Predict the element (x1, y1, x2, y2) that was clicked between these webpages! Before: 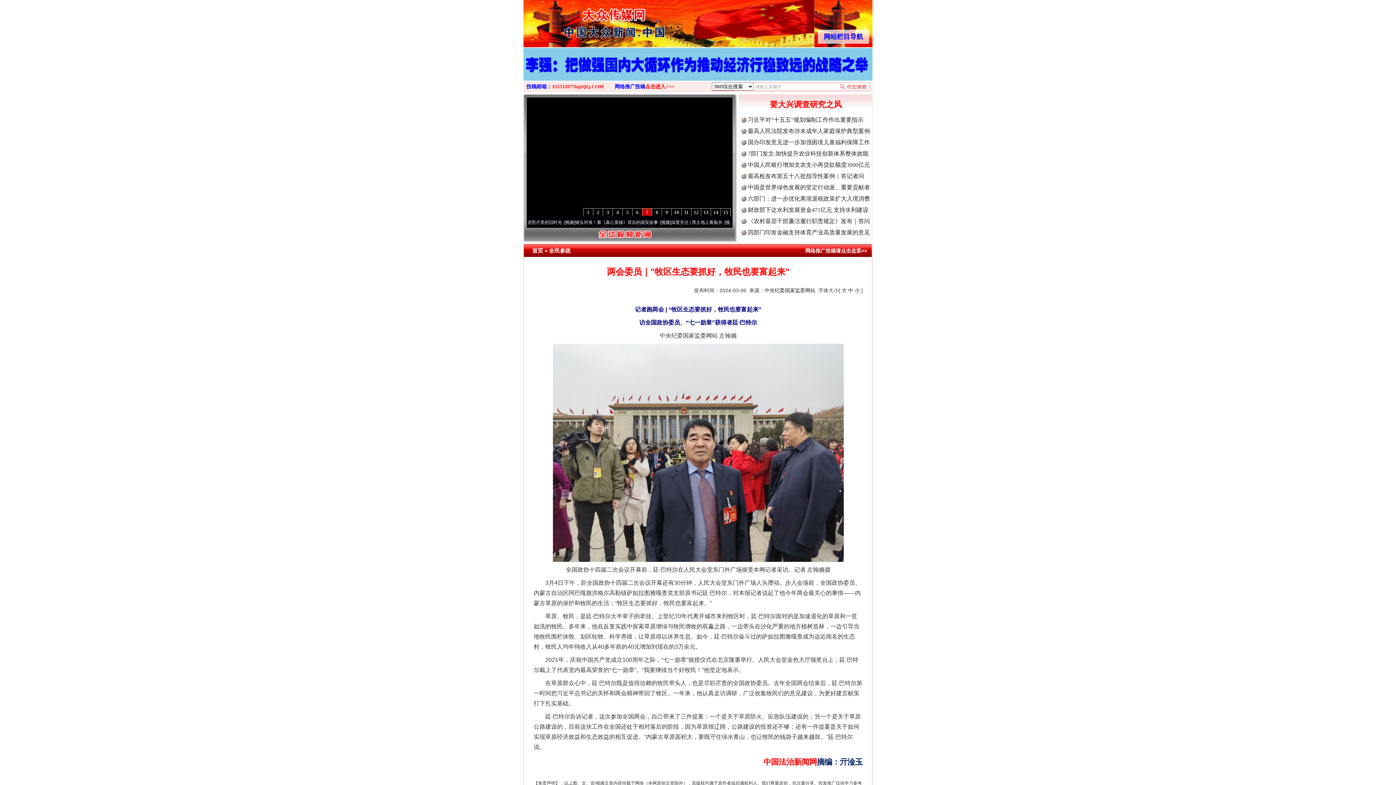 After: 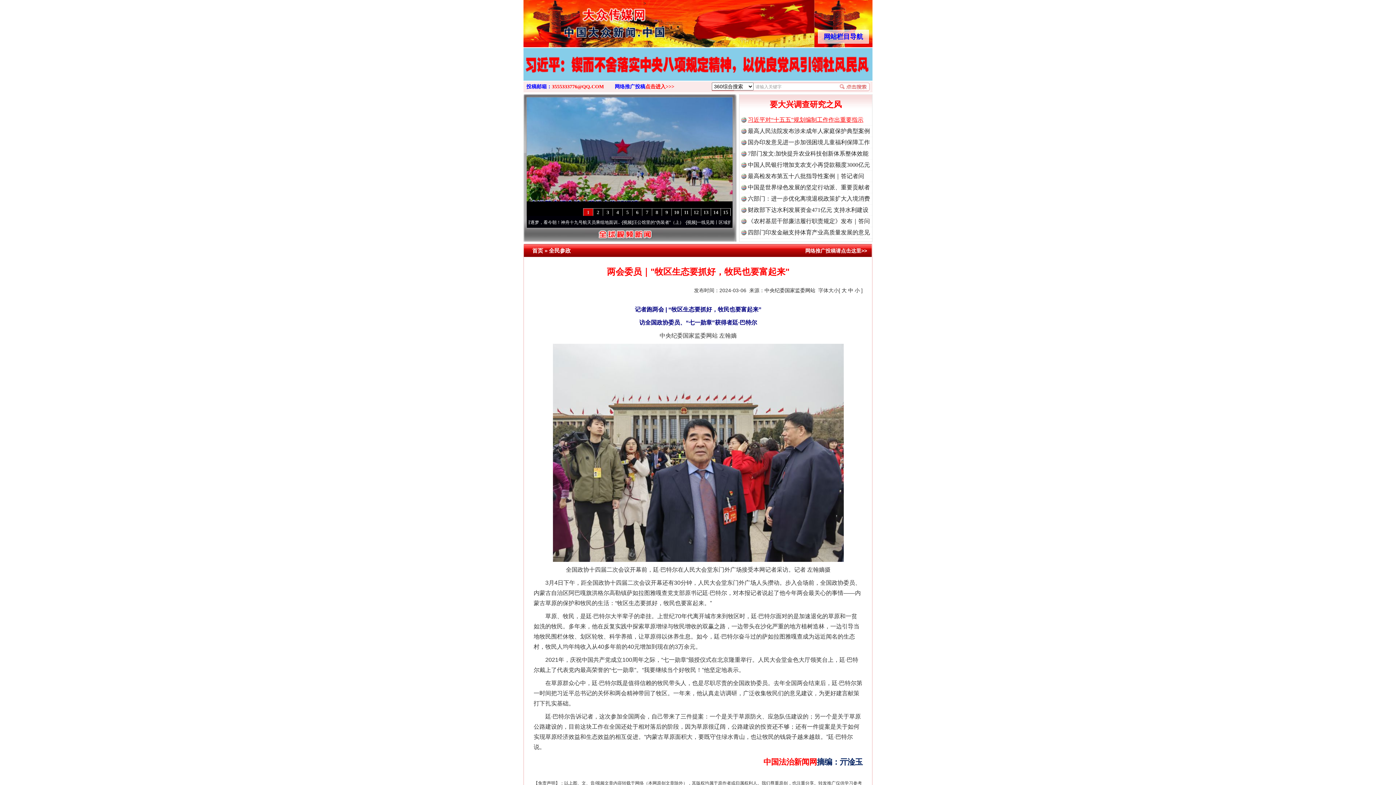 Action: bbox: (748, 116, 863, 122) label: 习近平对“十五五”规划编制工作作出重要指示